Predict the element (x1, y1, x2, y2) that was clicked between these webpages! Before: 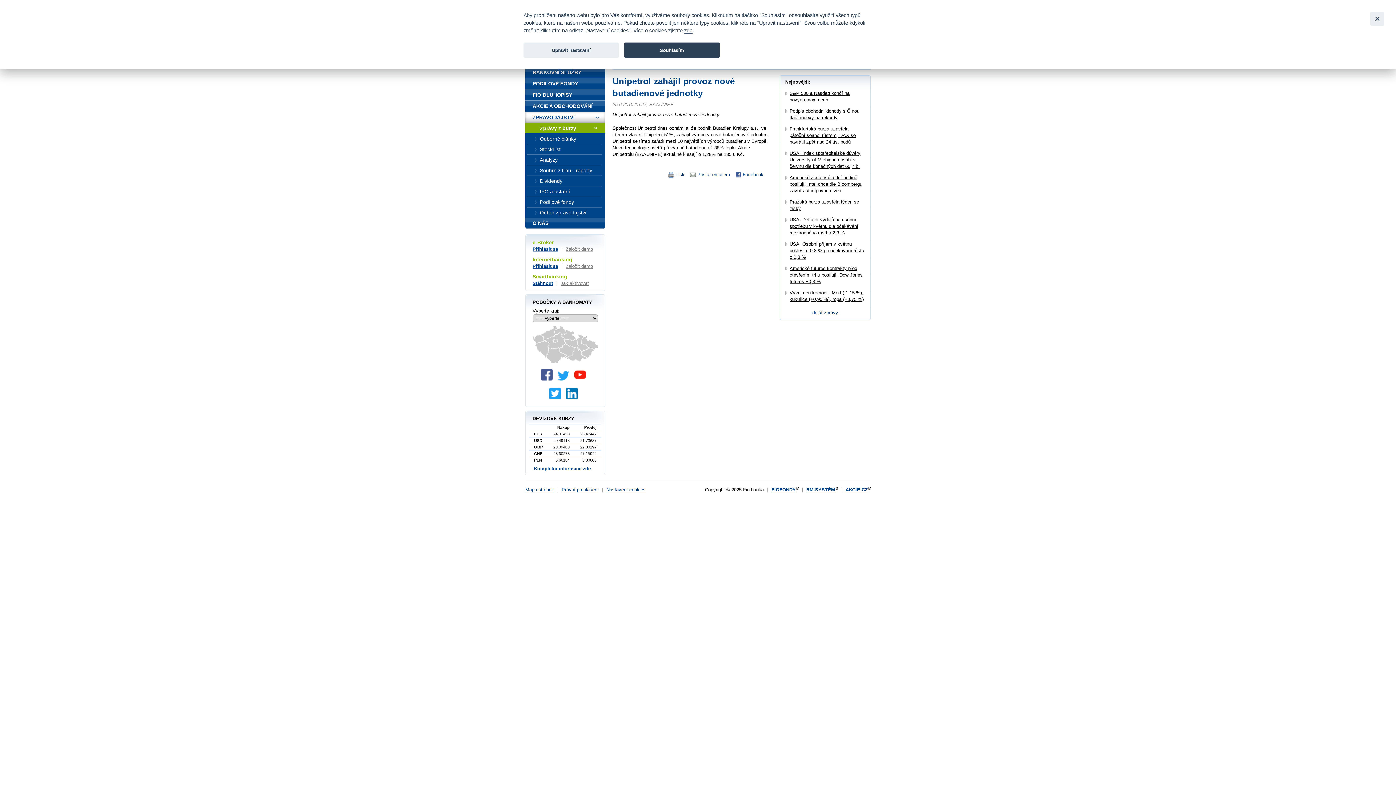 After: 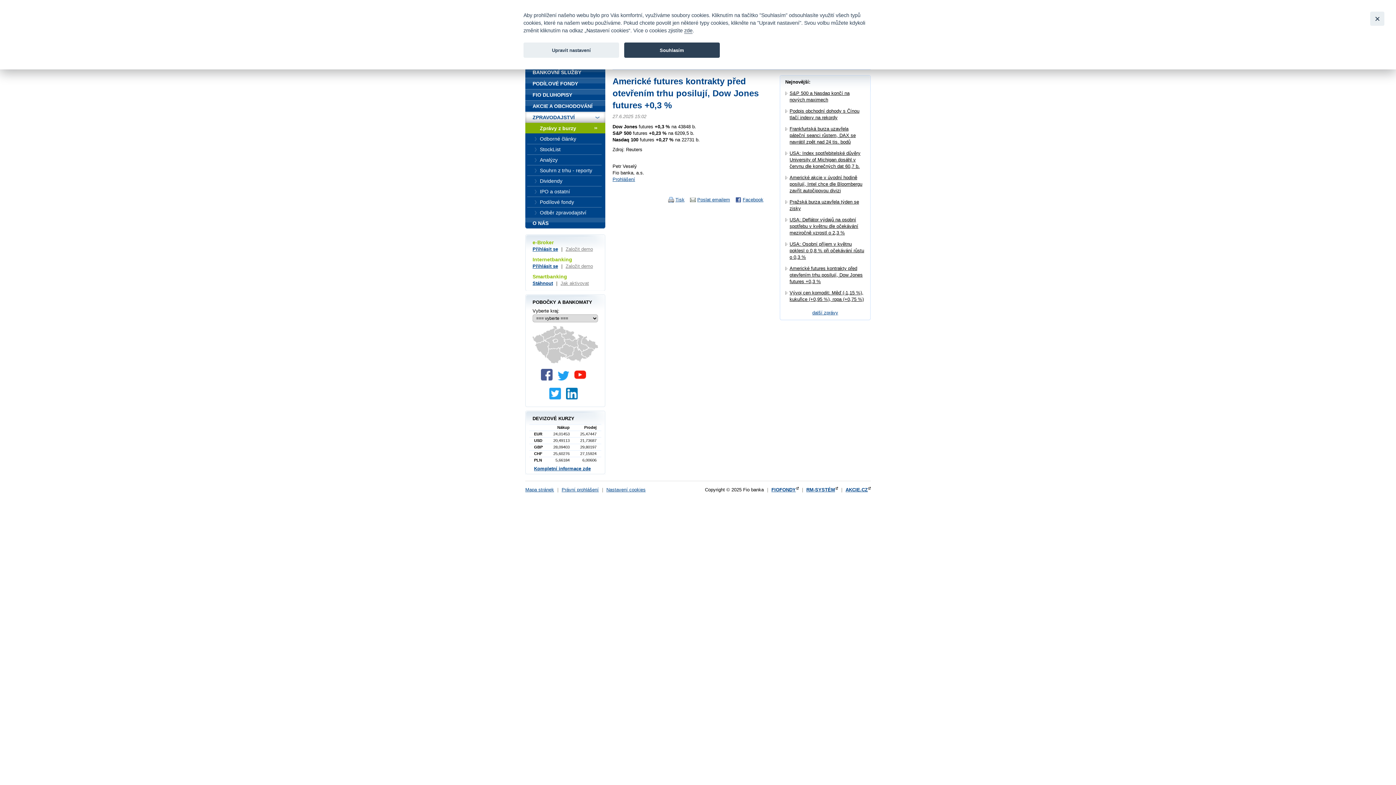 Action: label: Americké futures kontrakty před otevřením trhu posilují, Dow Jones futures +0,3 % bbox: (789, 265, 862, 284)